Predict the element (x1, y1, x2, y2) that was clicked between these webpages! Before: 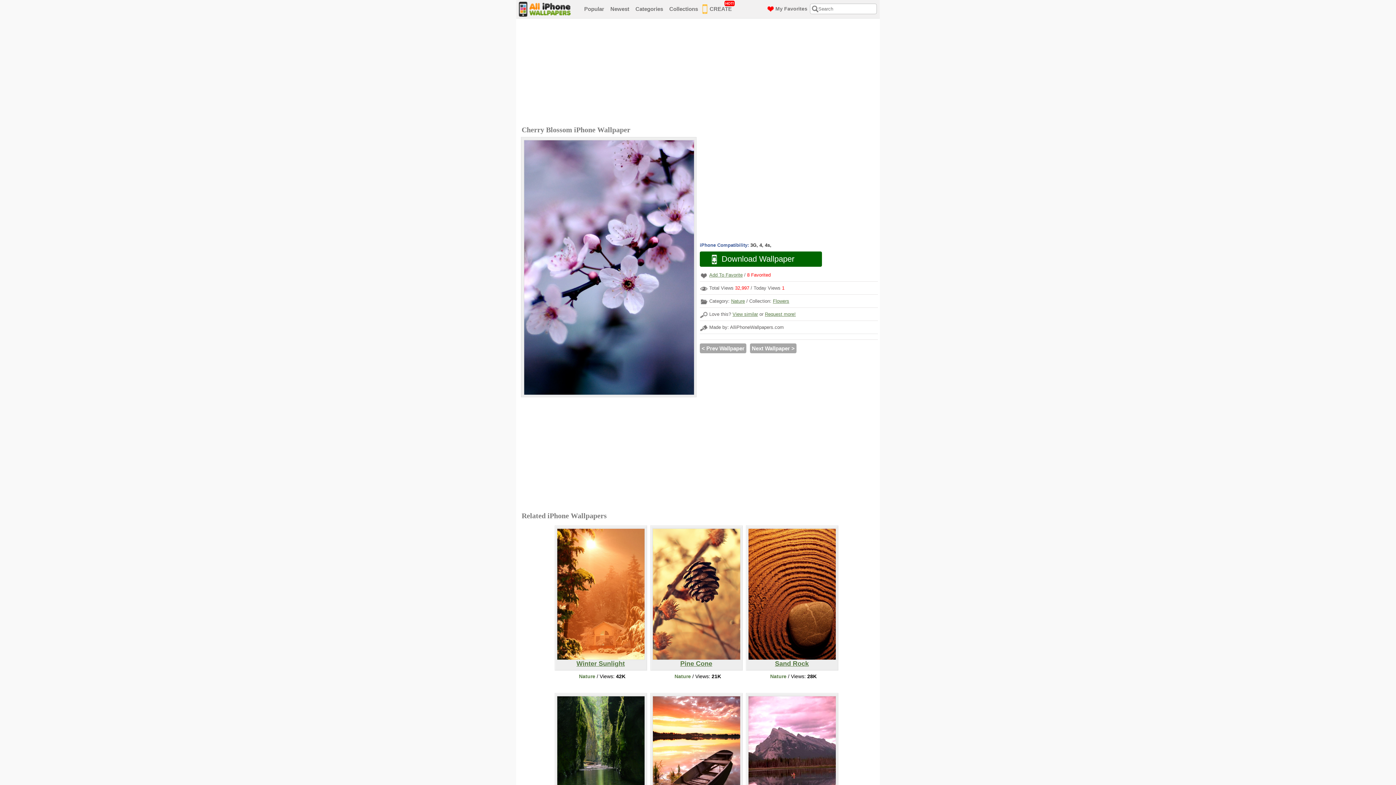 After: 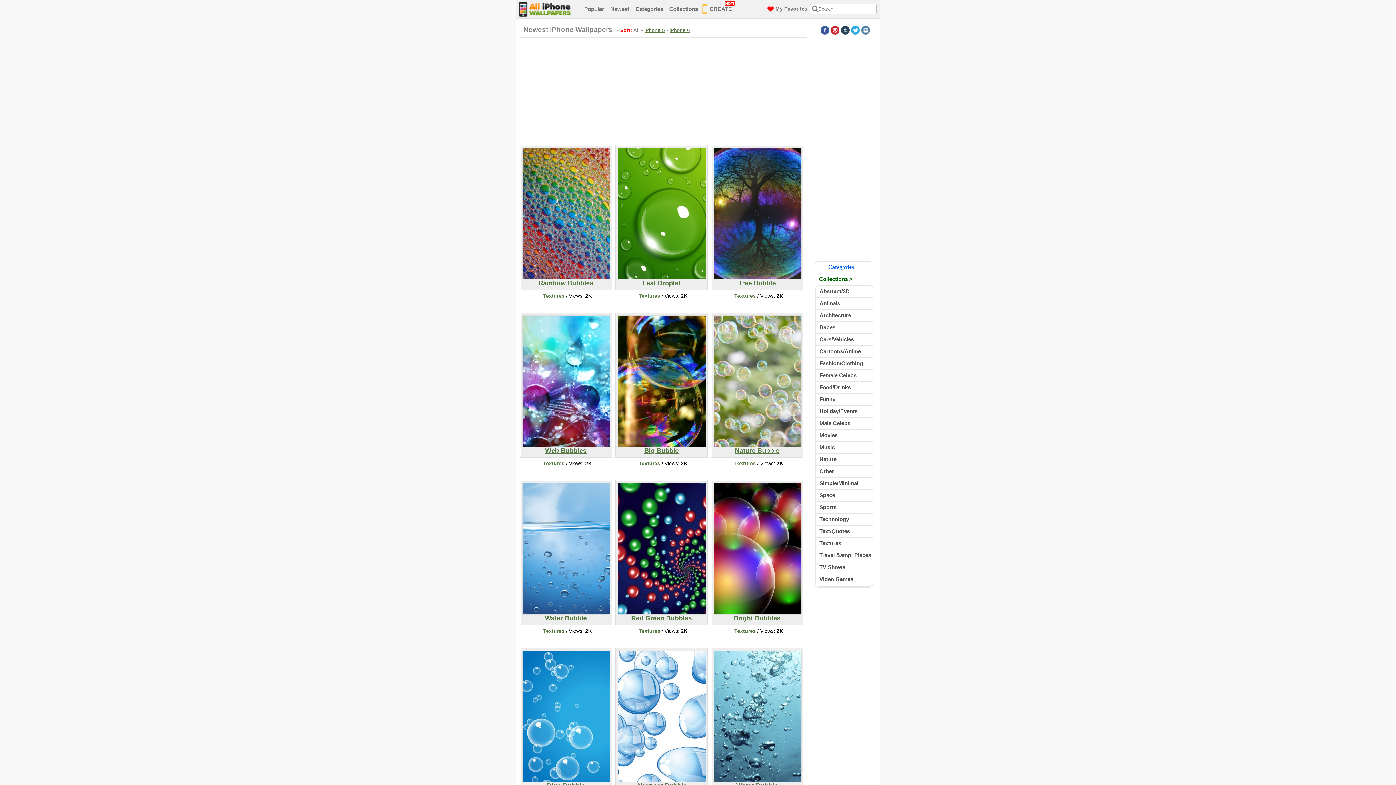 Action: label: Newest bbox: (608, 1, 632, 17)